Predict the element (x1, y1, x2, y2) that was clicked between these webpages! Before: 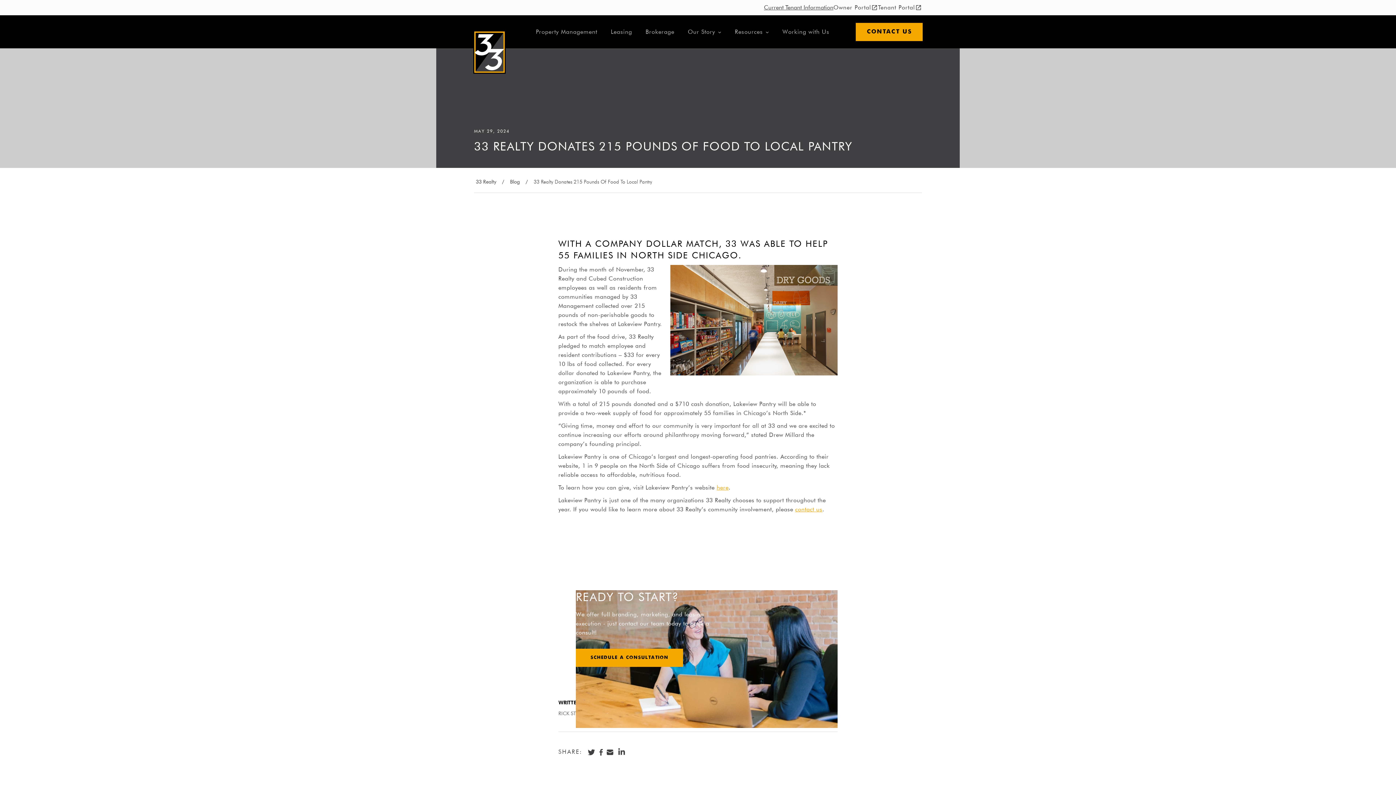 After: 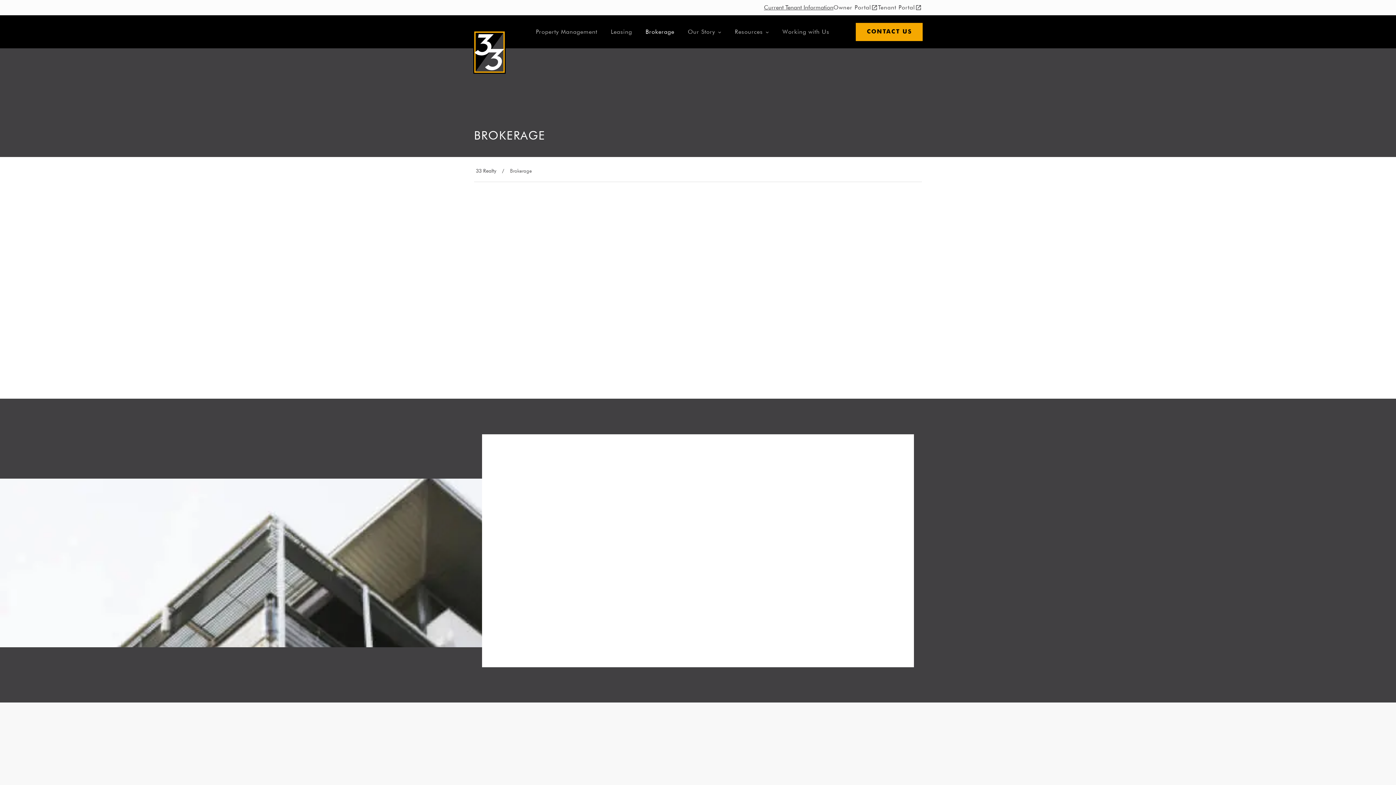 Action: label: Brokerage bbox: (645, 28, 674, 35)